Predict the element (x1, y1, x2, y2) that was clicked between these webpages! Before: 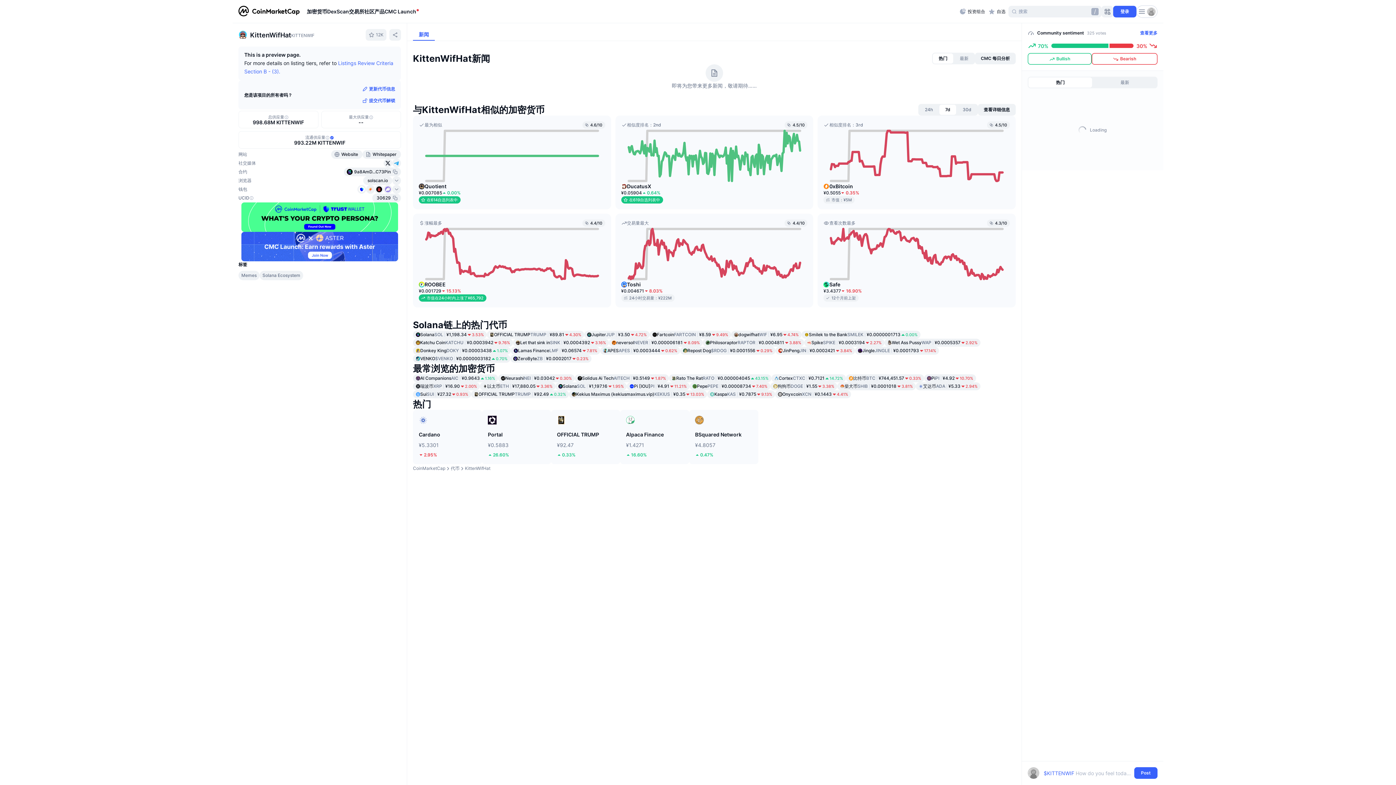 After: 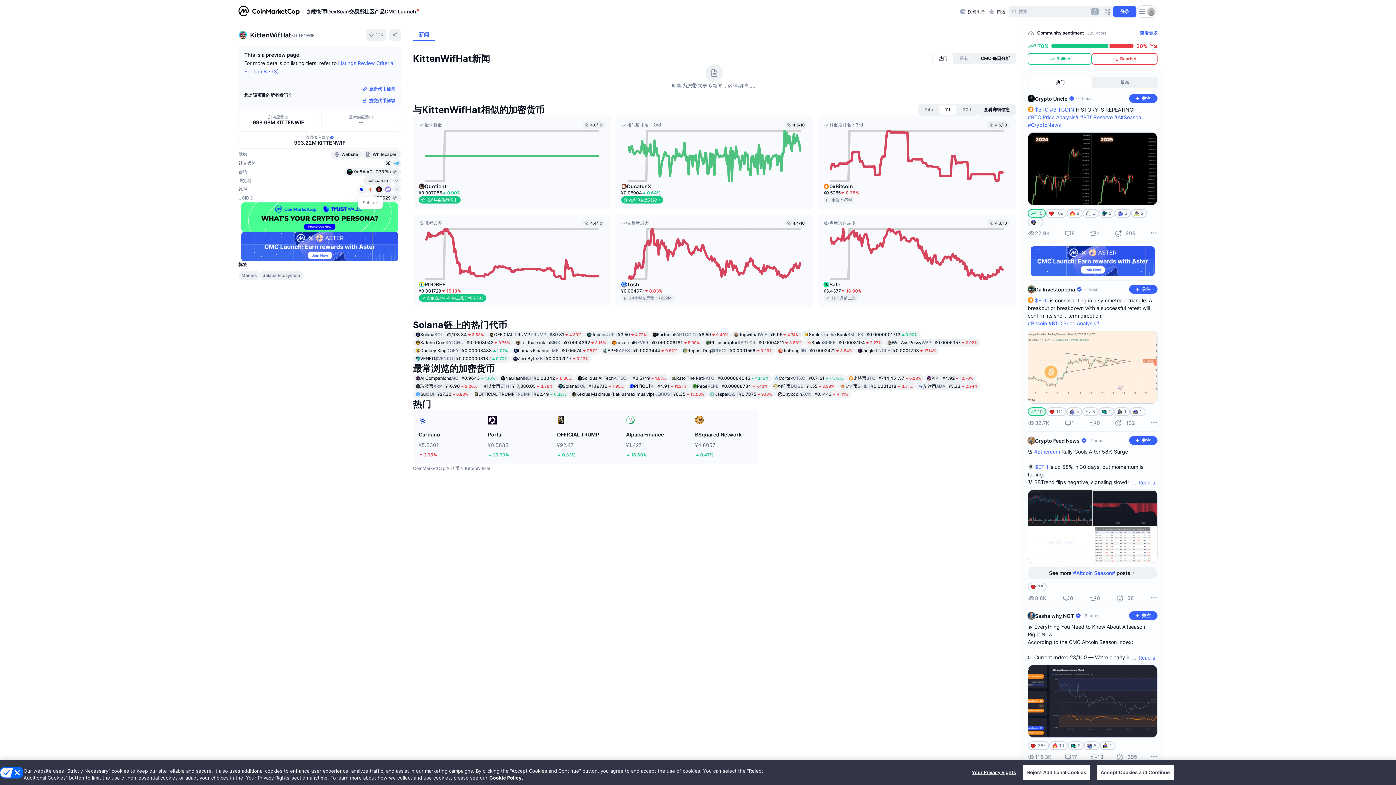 Action: bbox: (366, 185, 374, 193)